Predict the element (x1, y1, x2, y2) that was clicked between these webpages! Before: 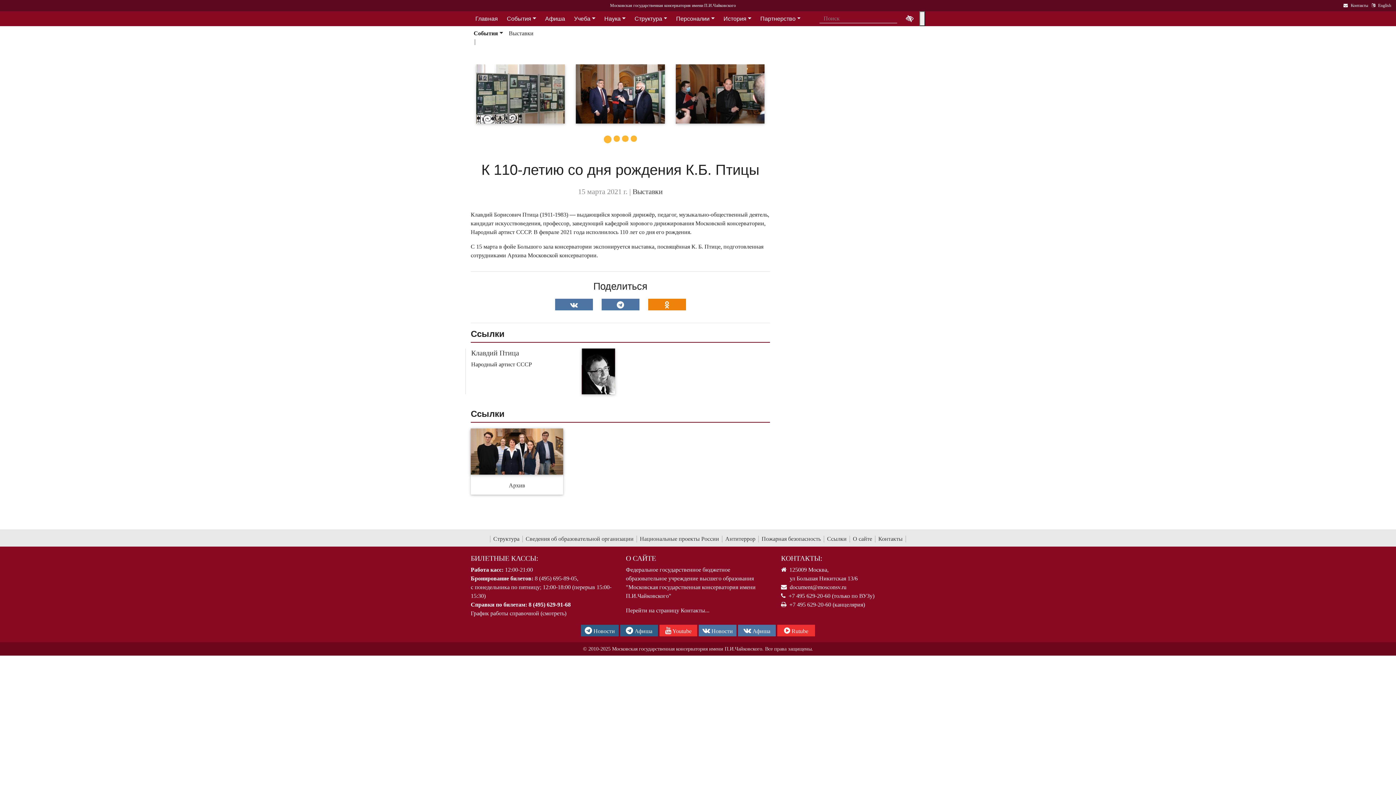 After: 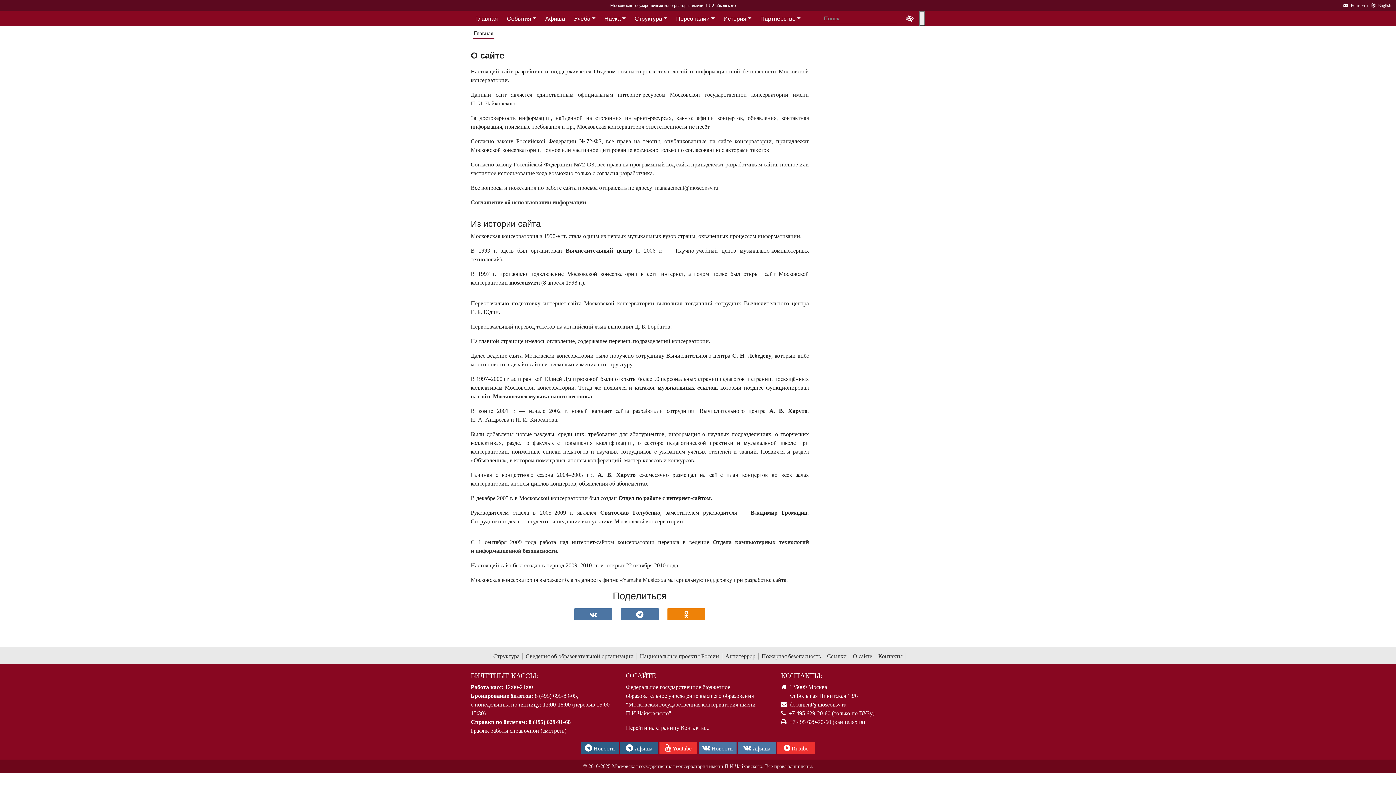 Action: bbox: (850, 535, 875, 543) label: О сайте